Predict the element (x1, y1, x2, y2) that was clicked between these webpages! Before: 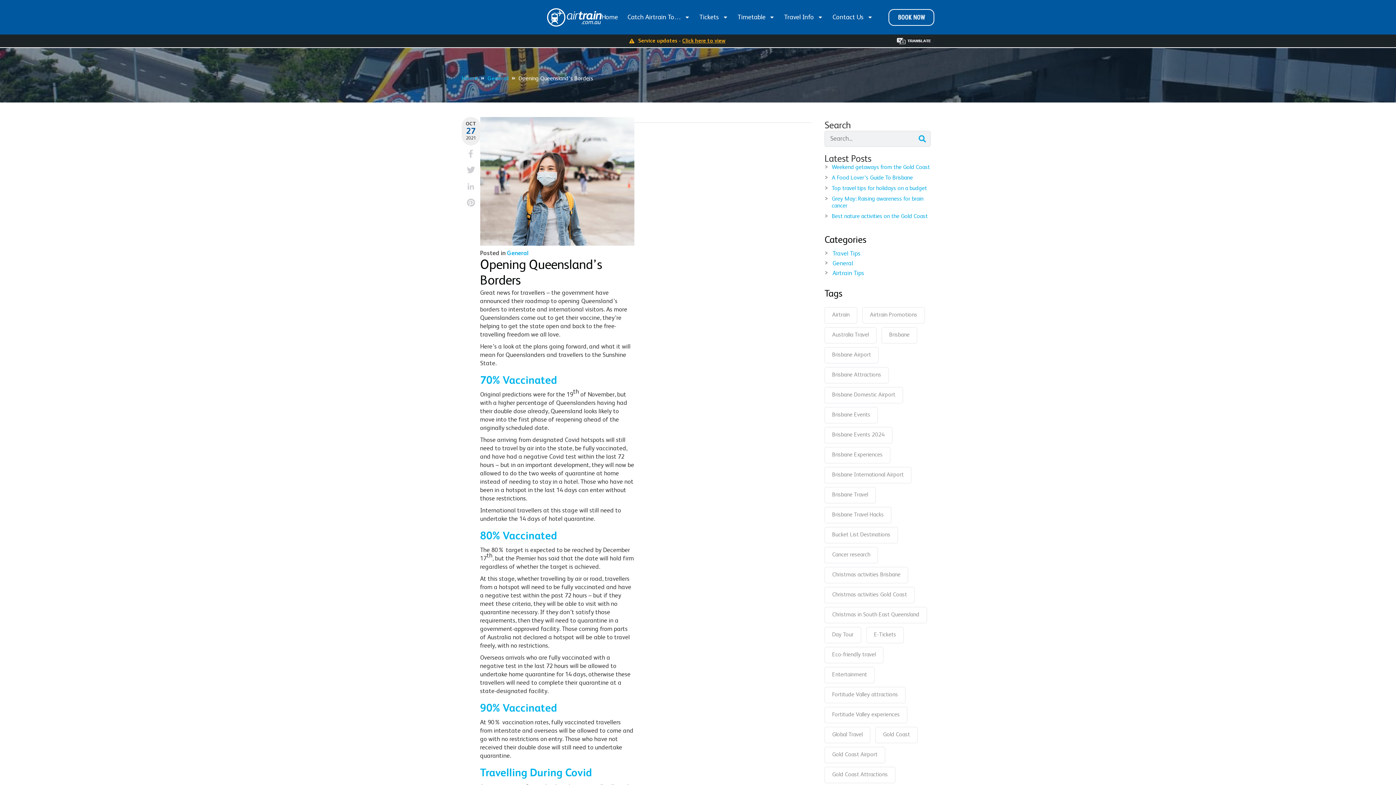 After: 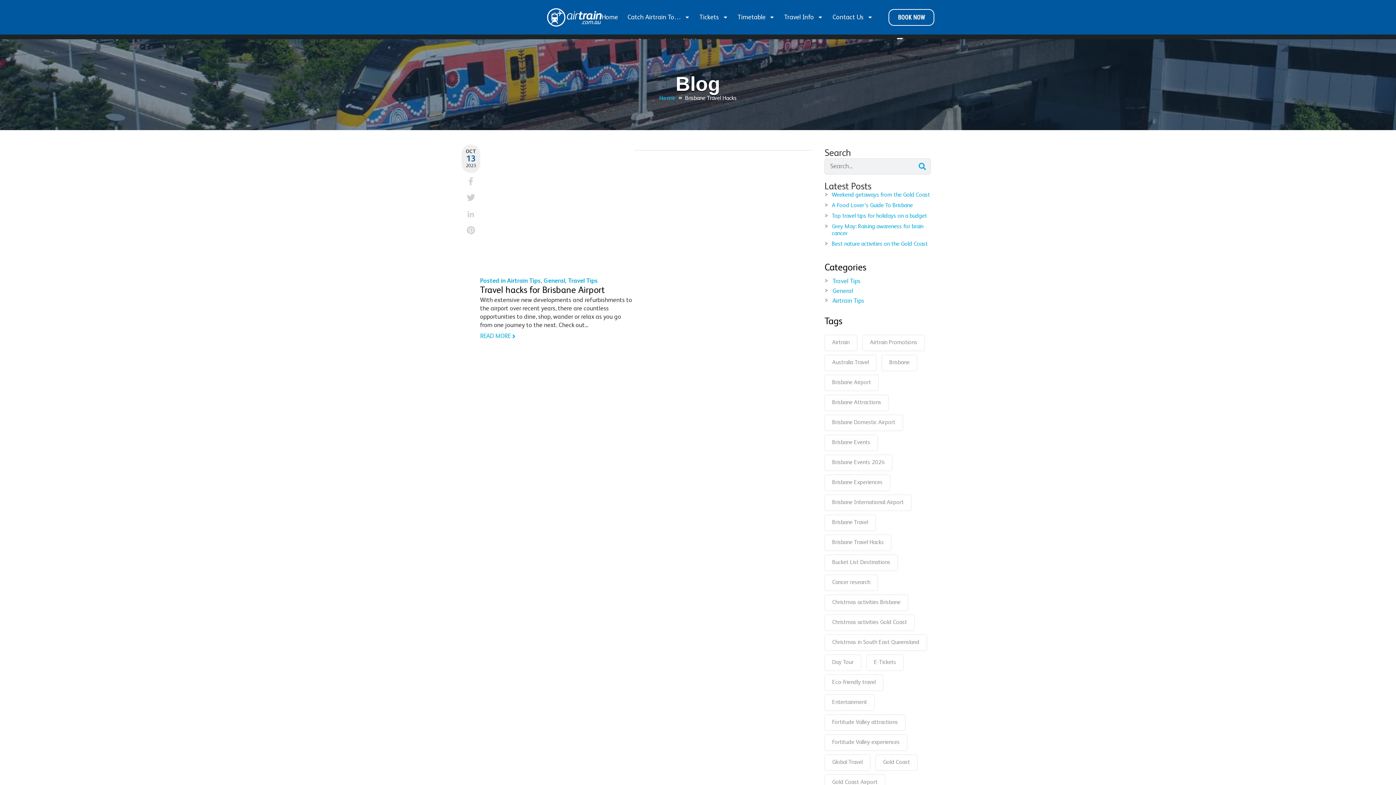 Action: bbox: (824, 507, 891, 523) label: Brisbane Travel Hacks